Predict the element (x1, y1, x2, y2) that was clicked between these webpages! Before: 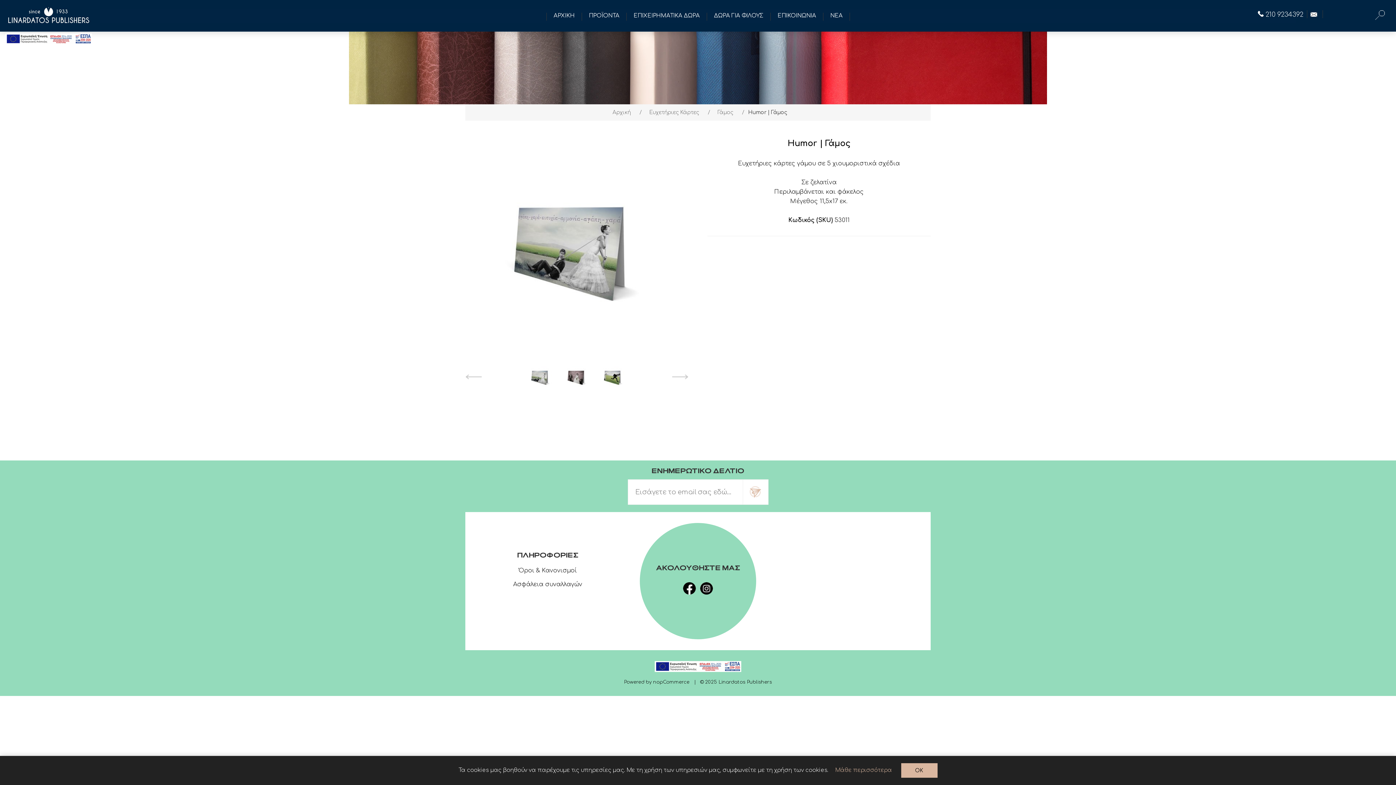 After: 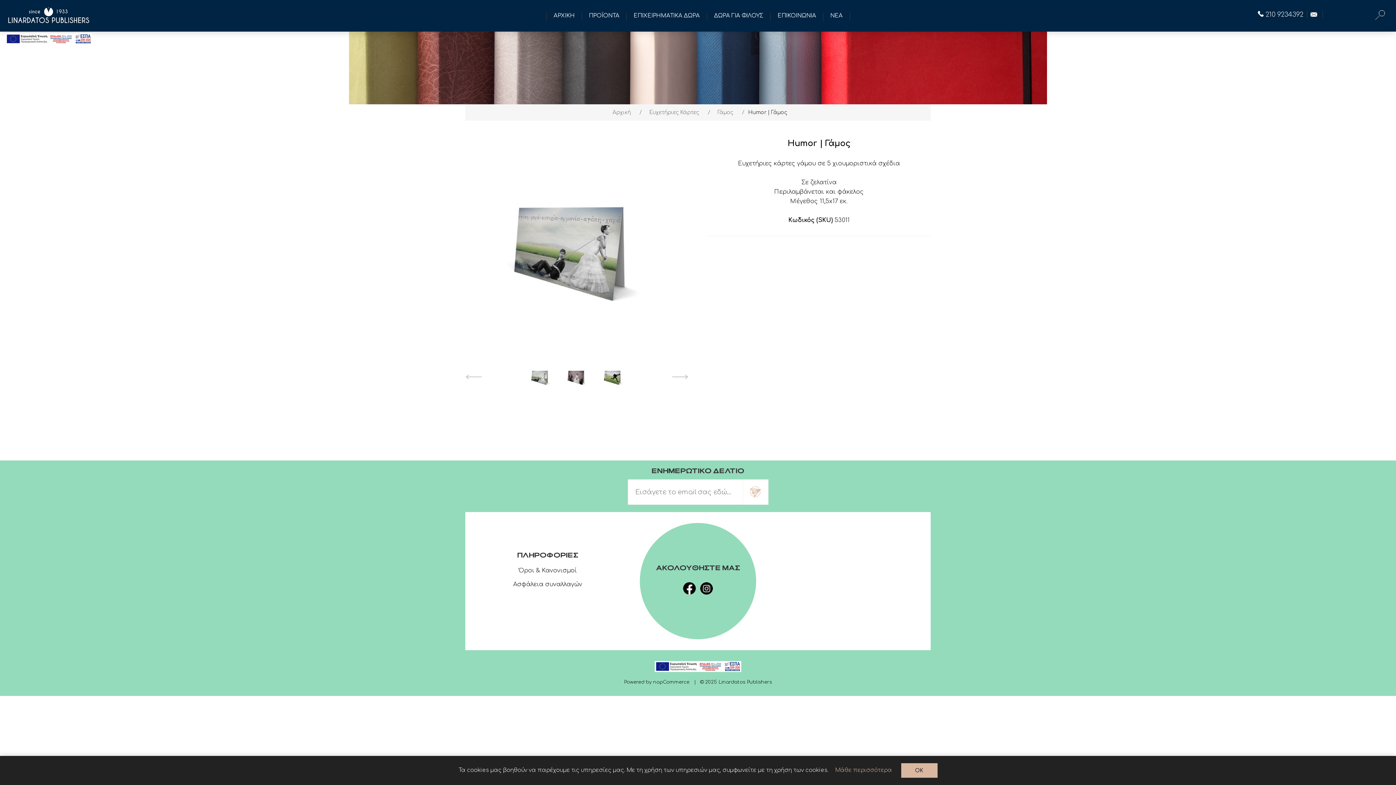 Action: label: 210 9234392 bbox: (1258, 10, 1303, 18)